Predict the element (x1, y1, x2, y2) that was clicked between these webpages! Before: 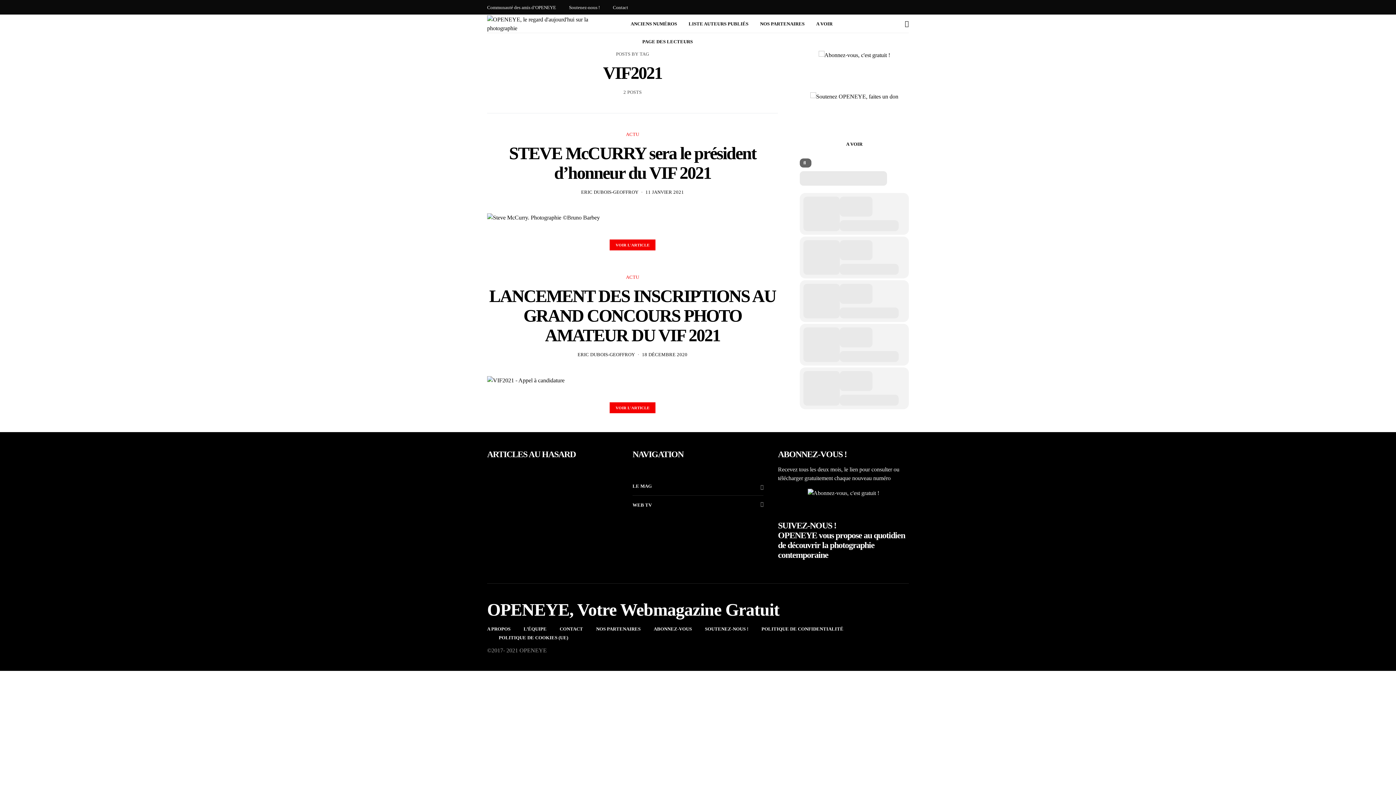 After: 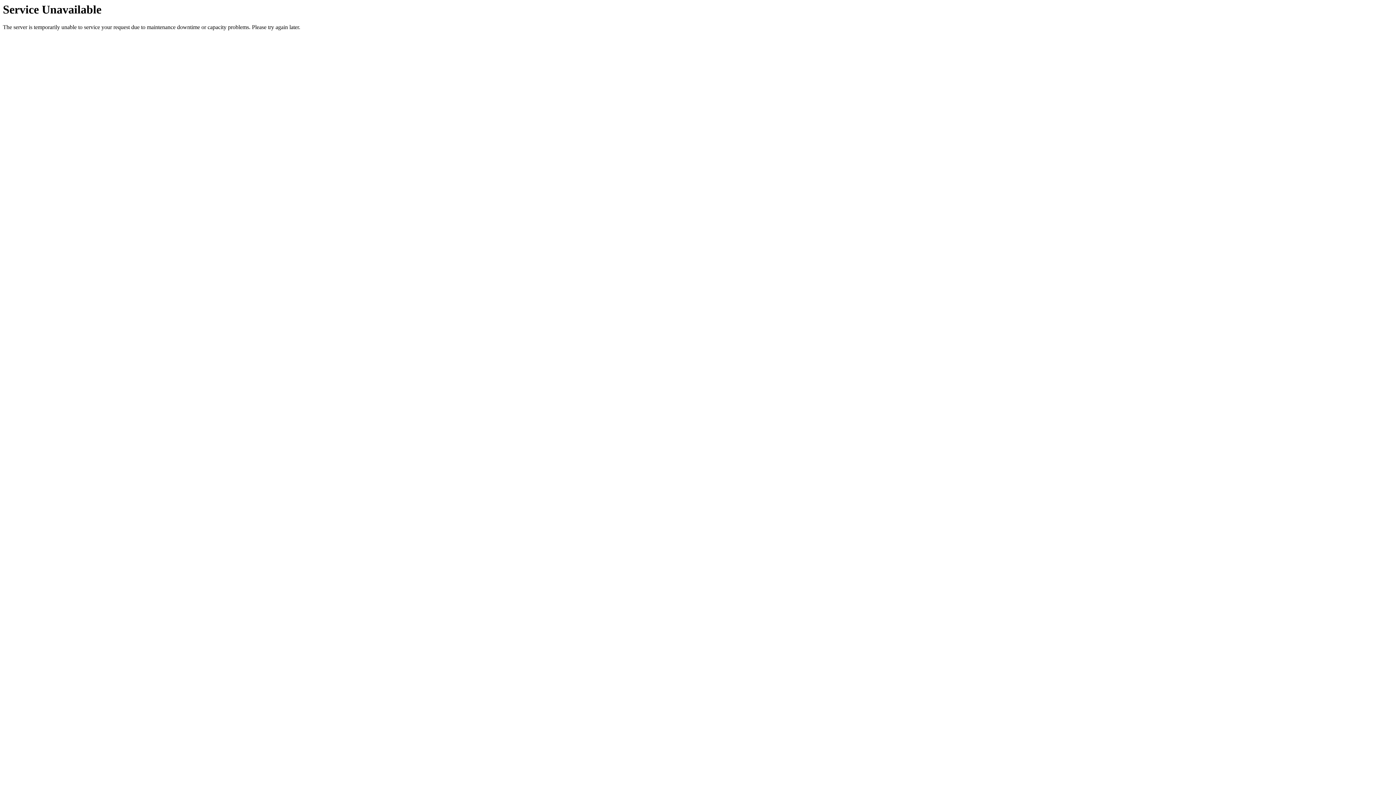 Action: label: VOIR L'ARTICLE bbox: (609, 239, 655, 250)